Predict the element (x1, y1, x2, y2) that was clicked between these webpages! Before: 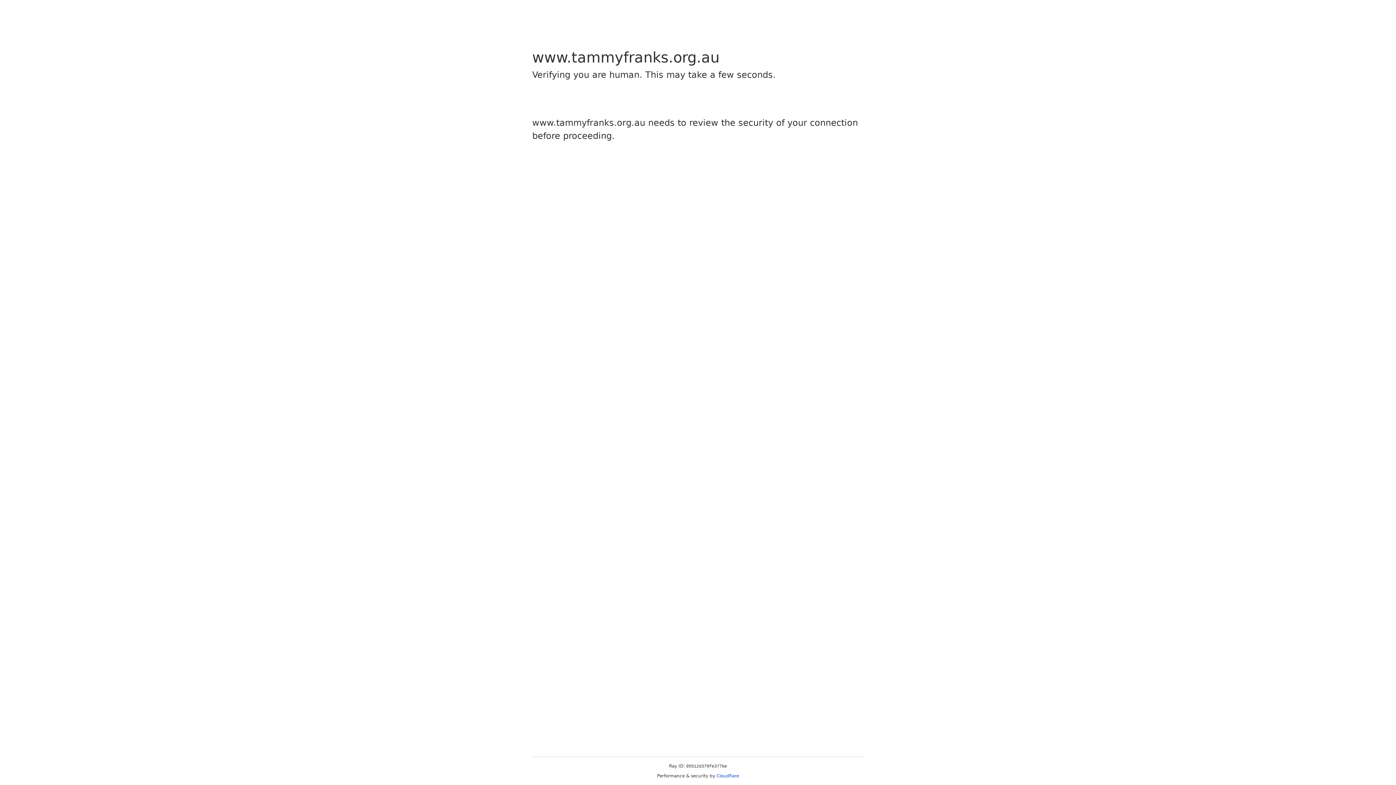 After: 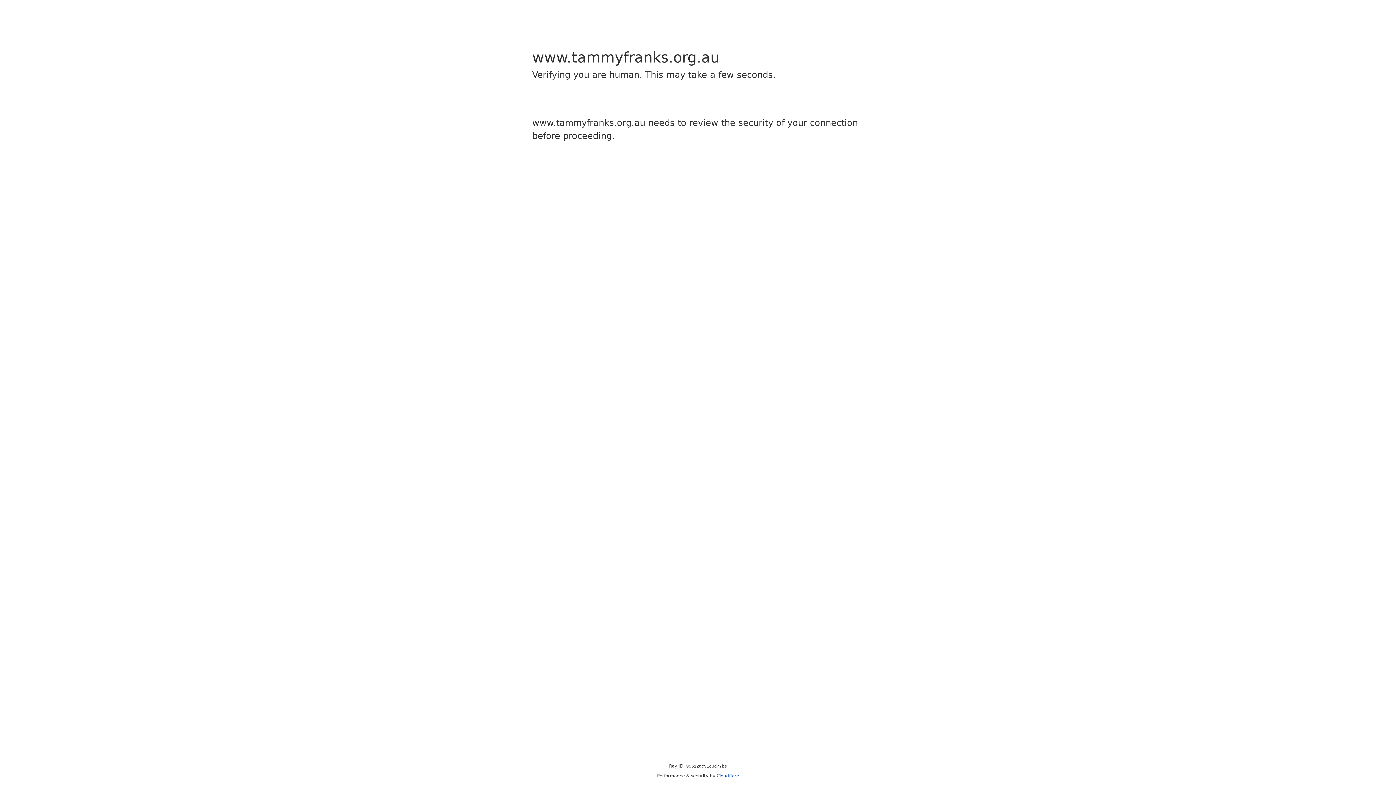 Action: bbox: (716, 773, 739, 778) label: Cloudflare